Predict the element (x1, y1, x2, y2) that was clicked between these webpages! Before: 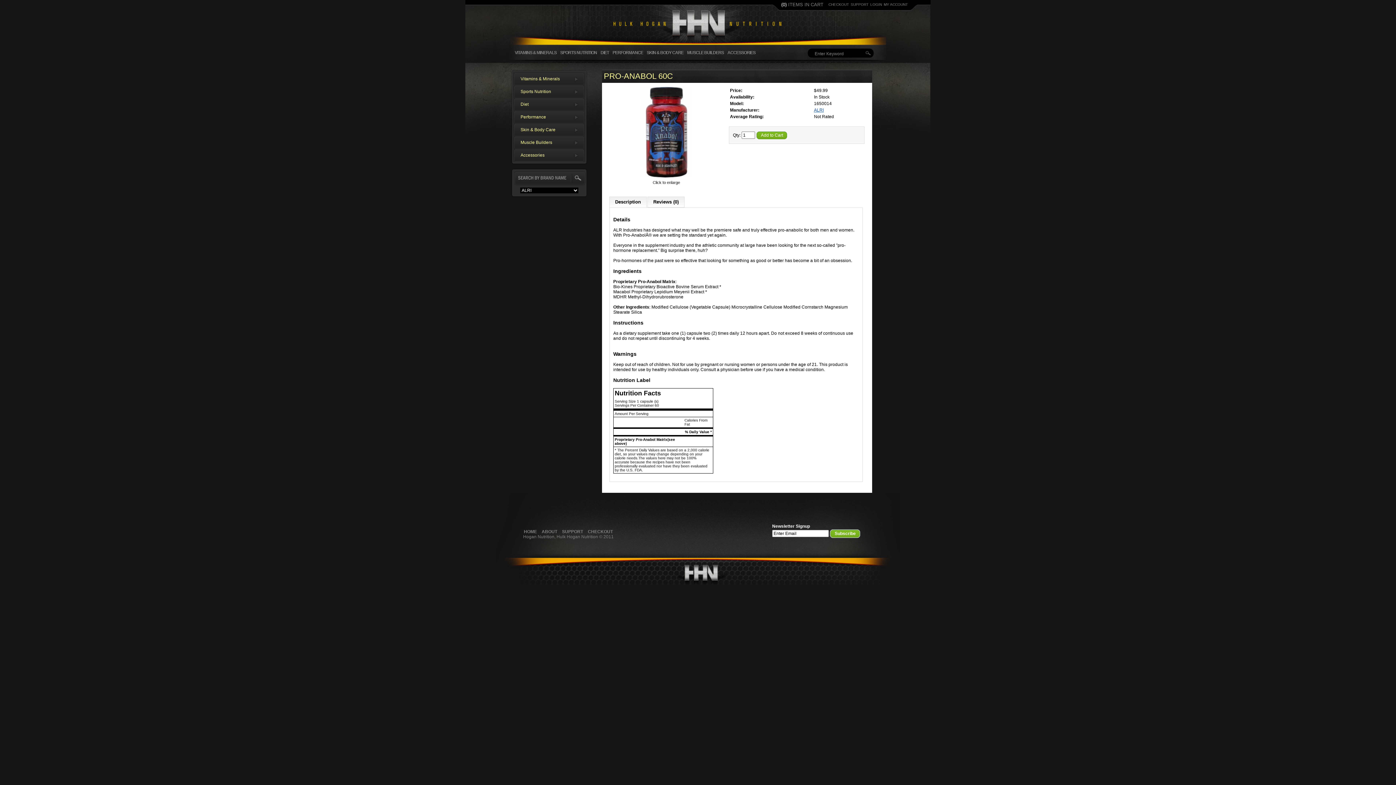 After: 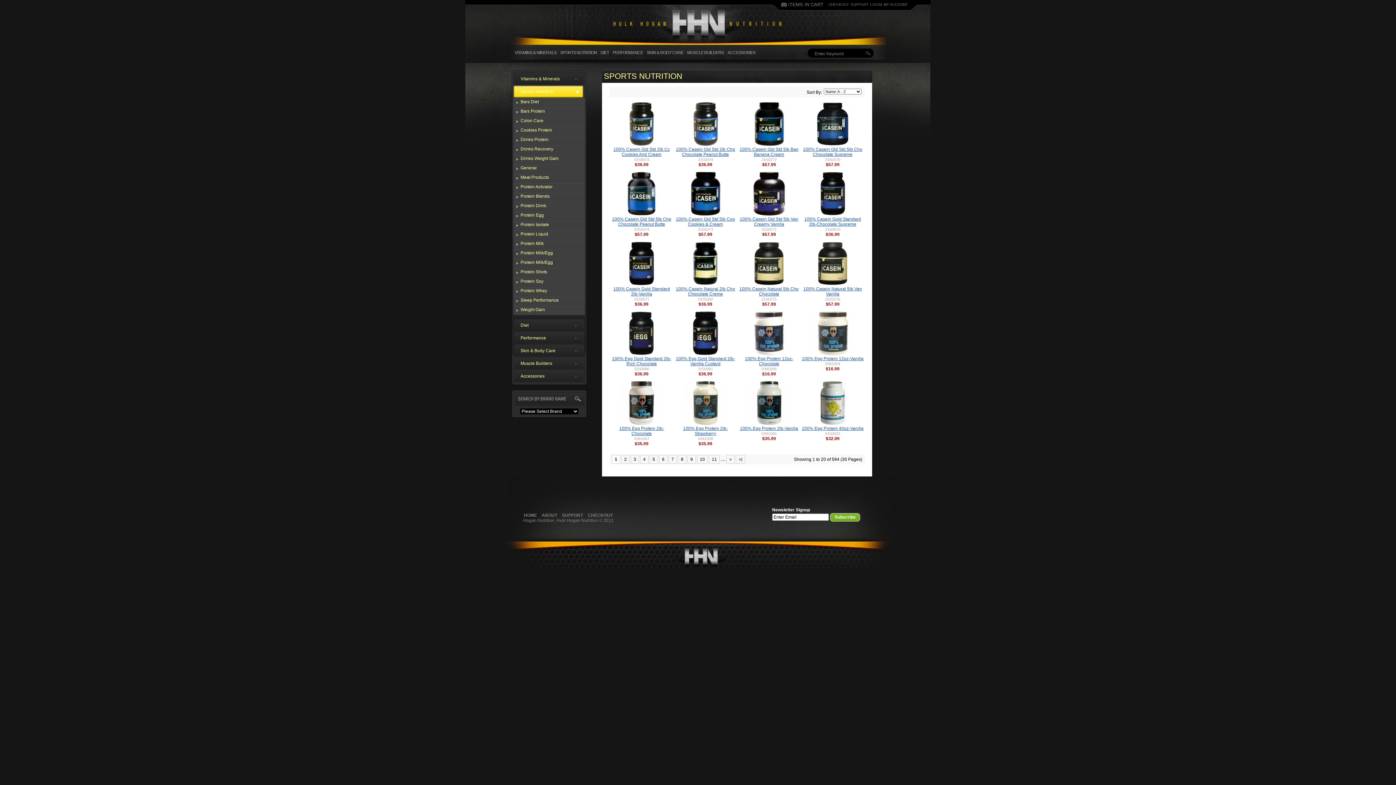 Action: label: SPORTS NUTRITION bbox: (560, 50, 597, 55)